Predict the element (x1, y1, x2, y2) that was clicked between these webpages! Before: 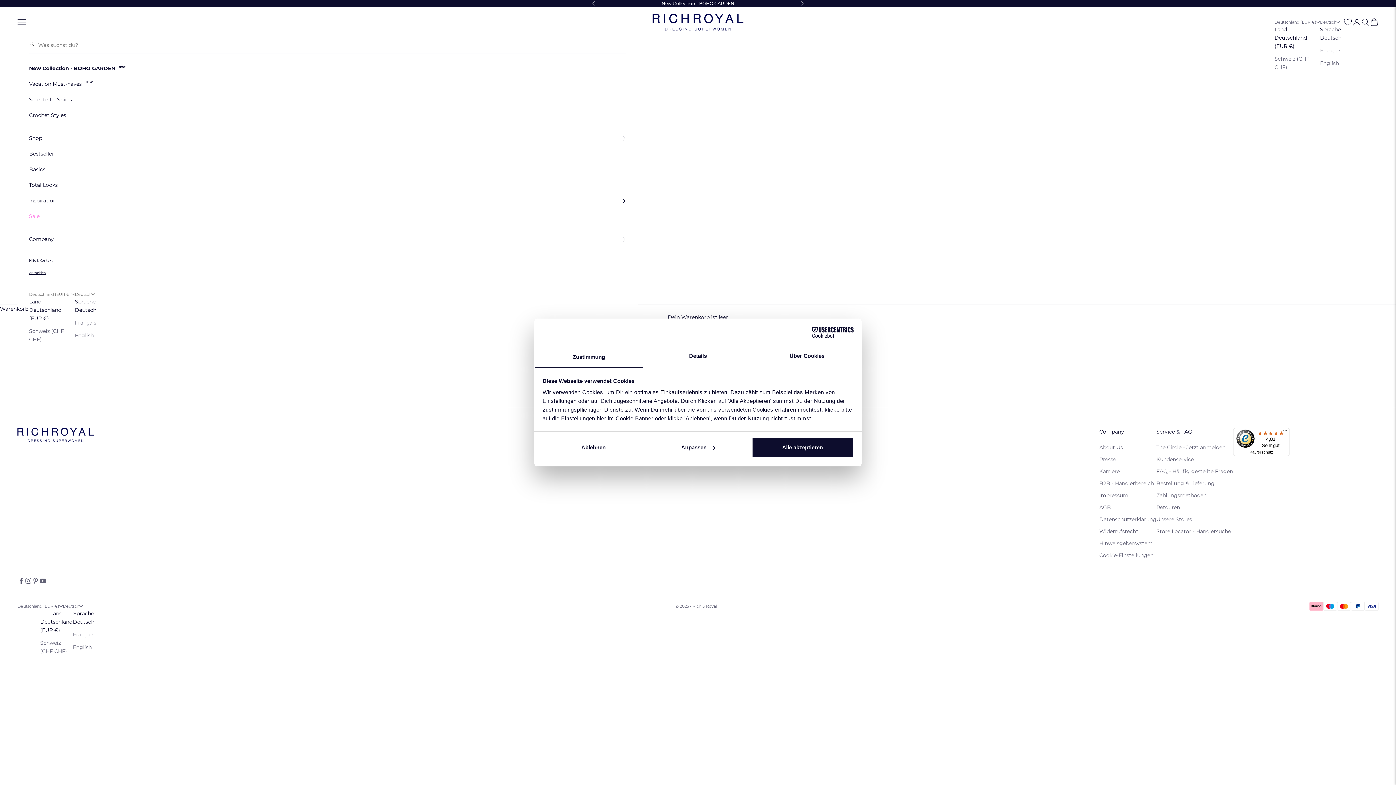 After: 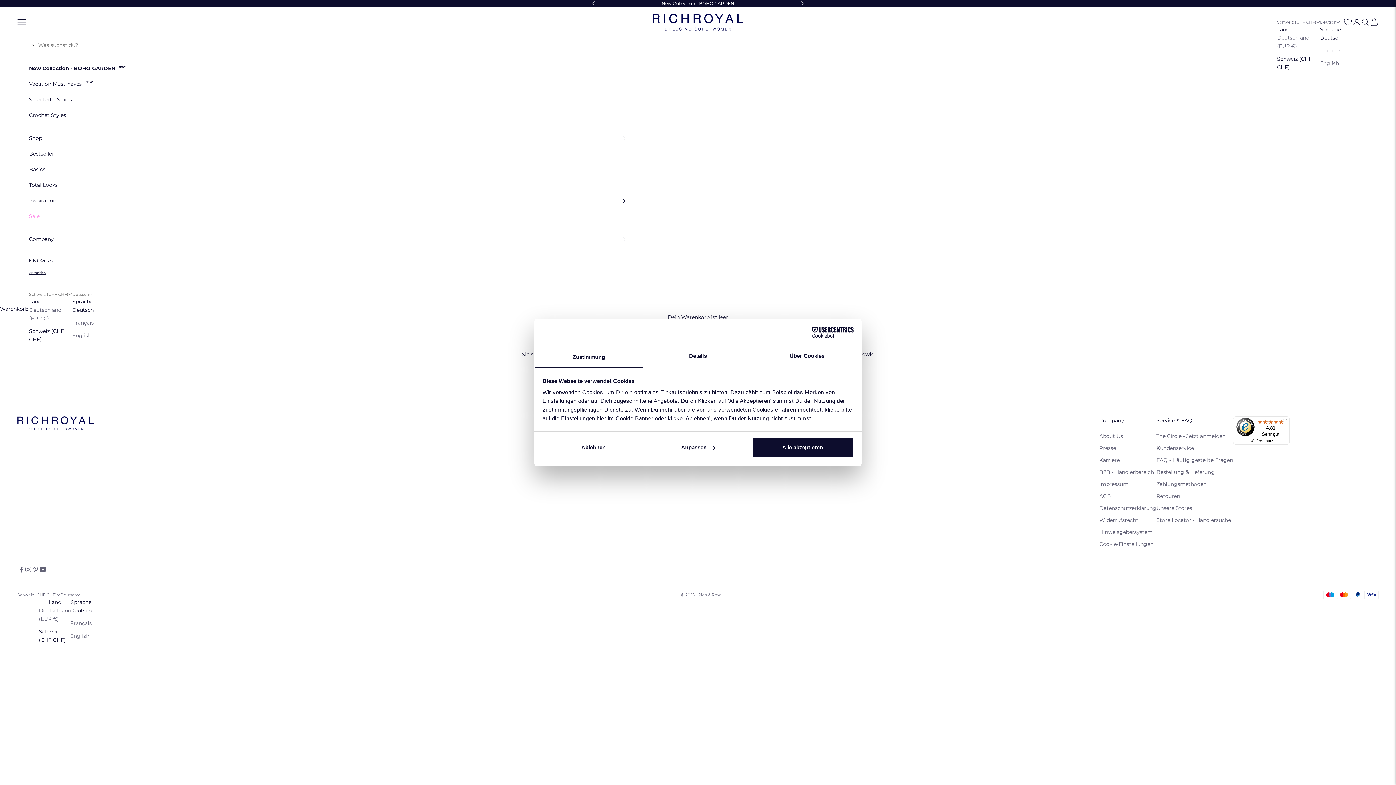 Action: bbox: (1099, 455, 1156, 464) label: Presse